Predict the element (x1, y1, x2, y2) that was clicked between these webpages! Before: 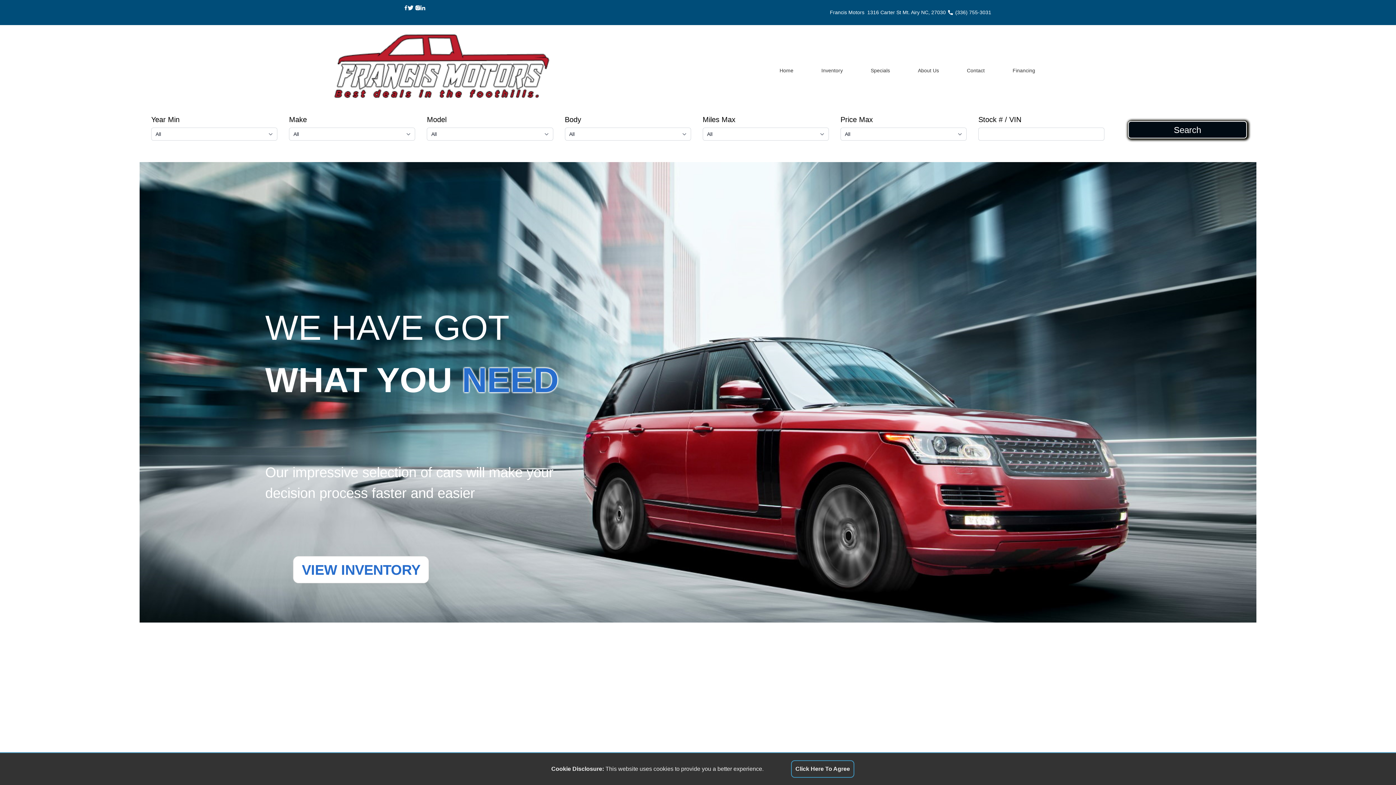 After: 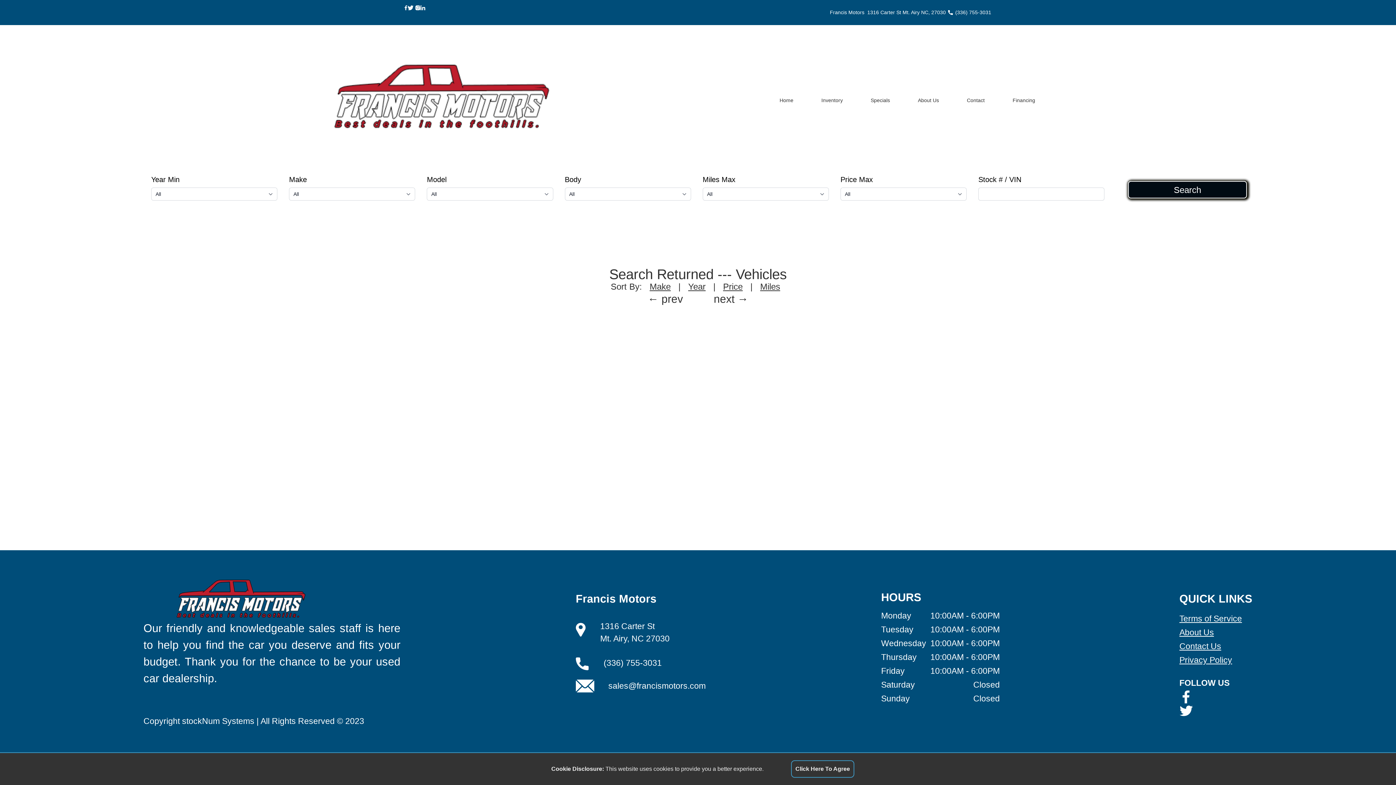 Action: bbox: (293, 556, 429, 583) label: VIEW INVENTORY